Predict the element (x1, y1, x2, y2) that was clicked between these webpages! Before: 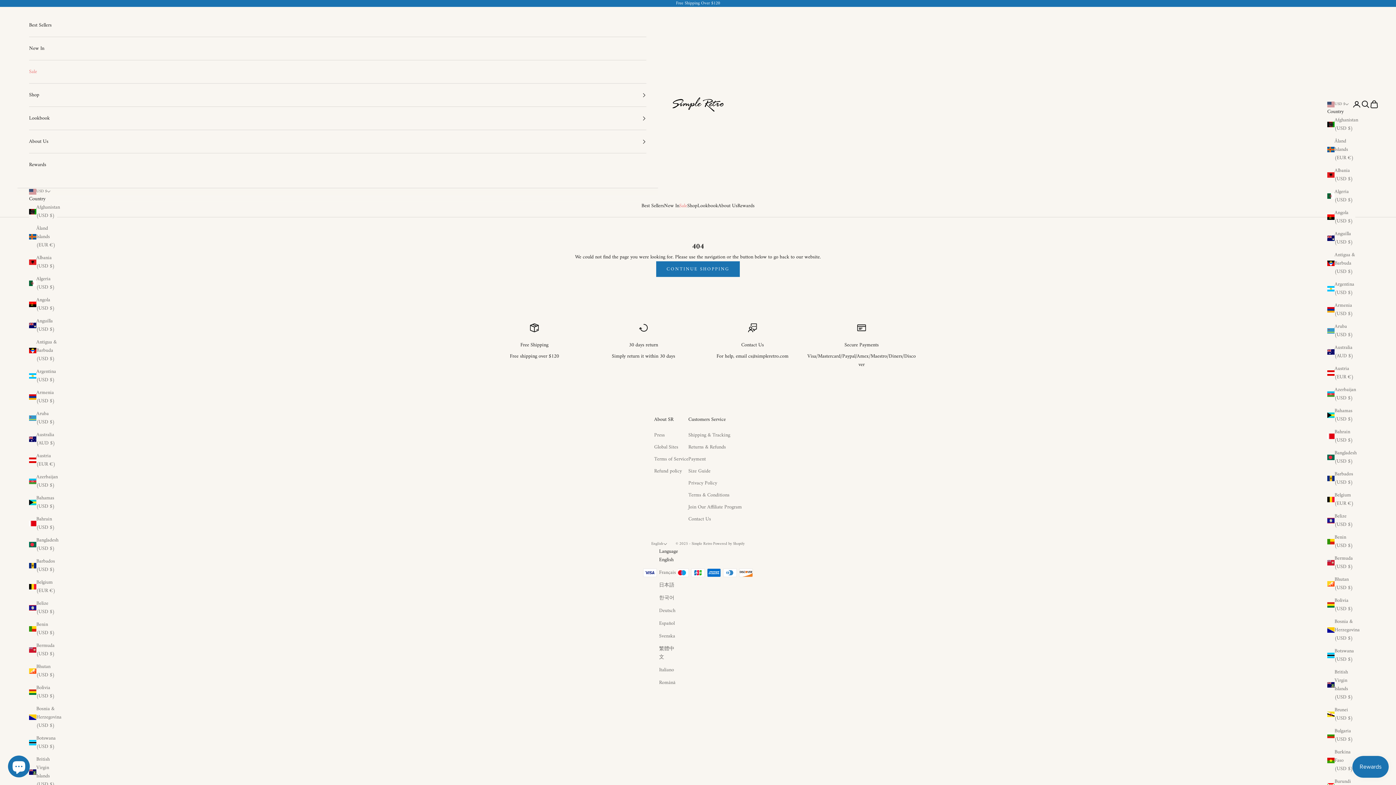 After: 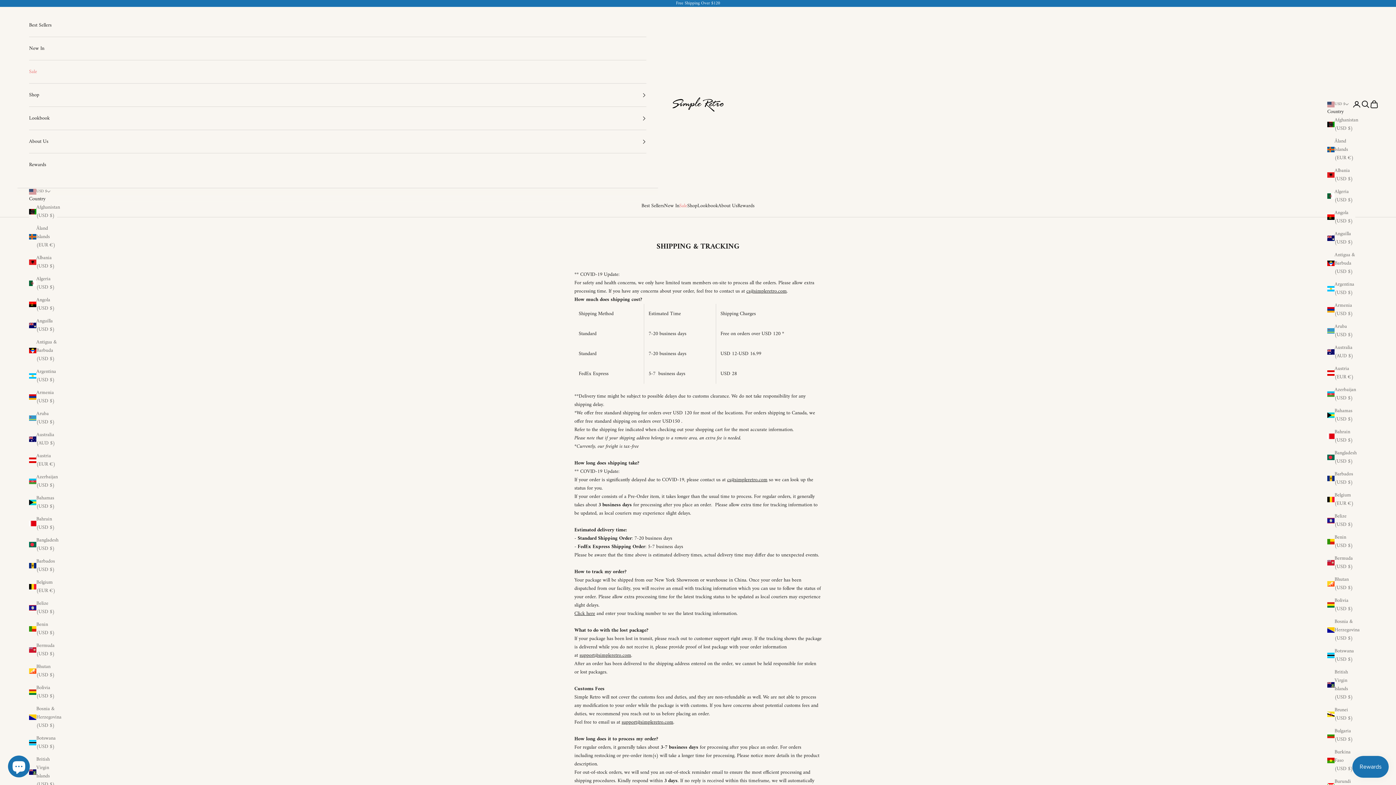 Action: label: Shipping & Tracking bbox: (688, 431, 730, 440)